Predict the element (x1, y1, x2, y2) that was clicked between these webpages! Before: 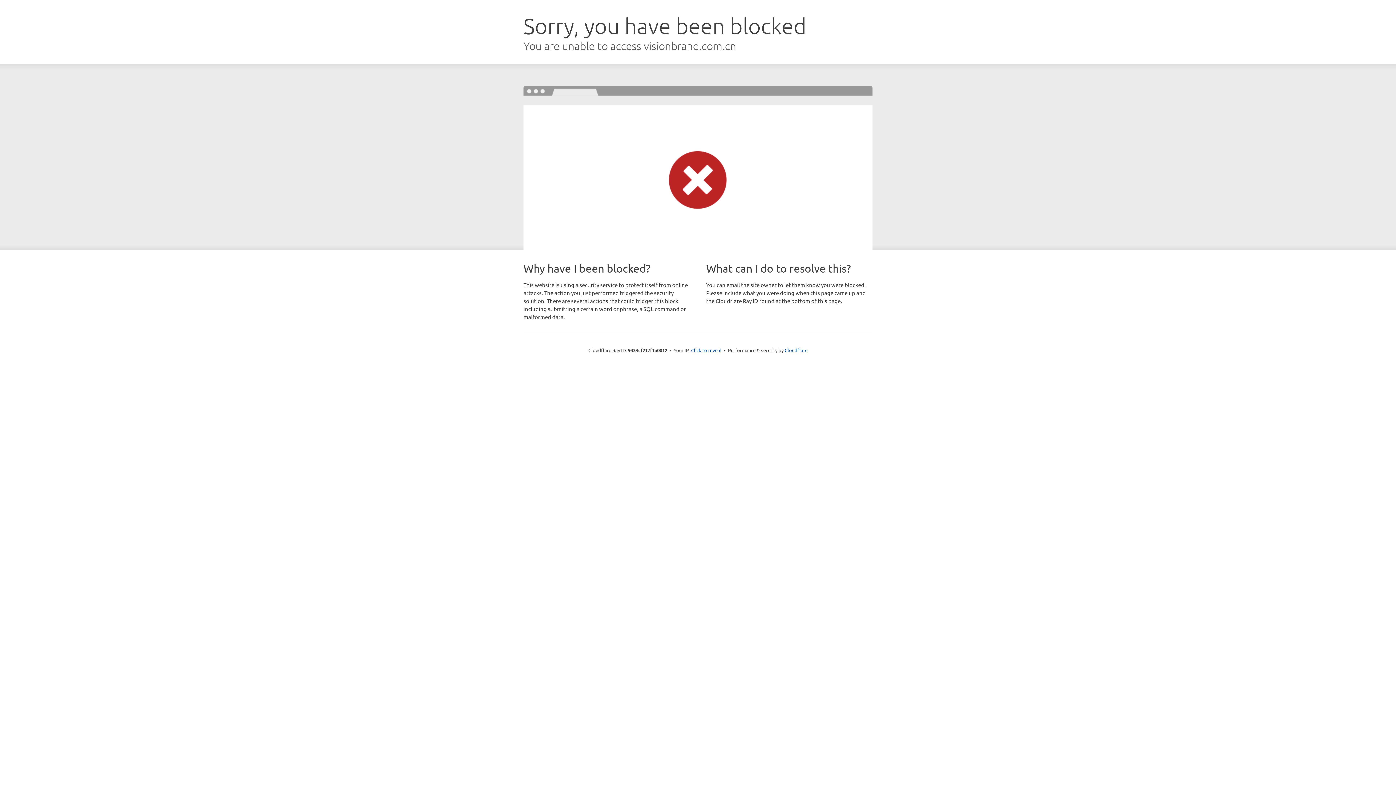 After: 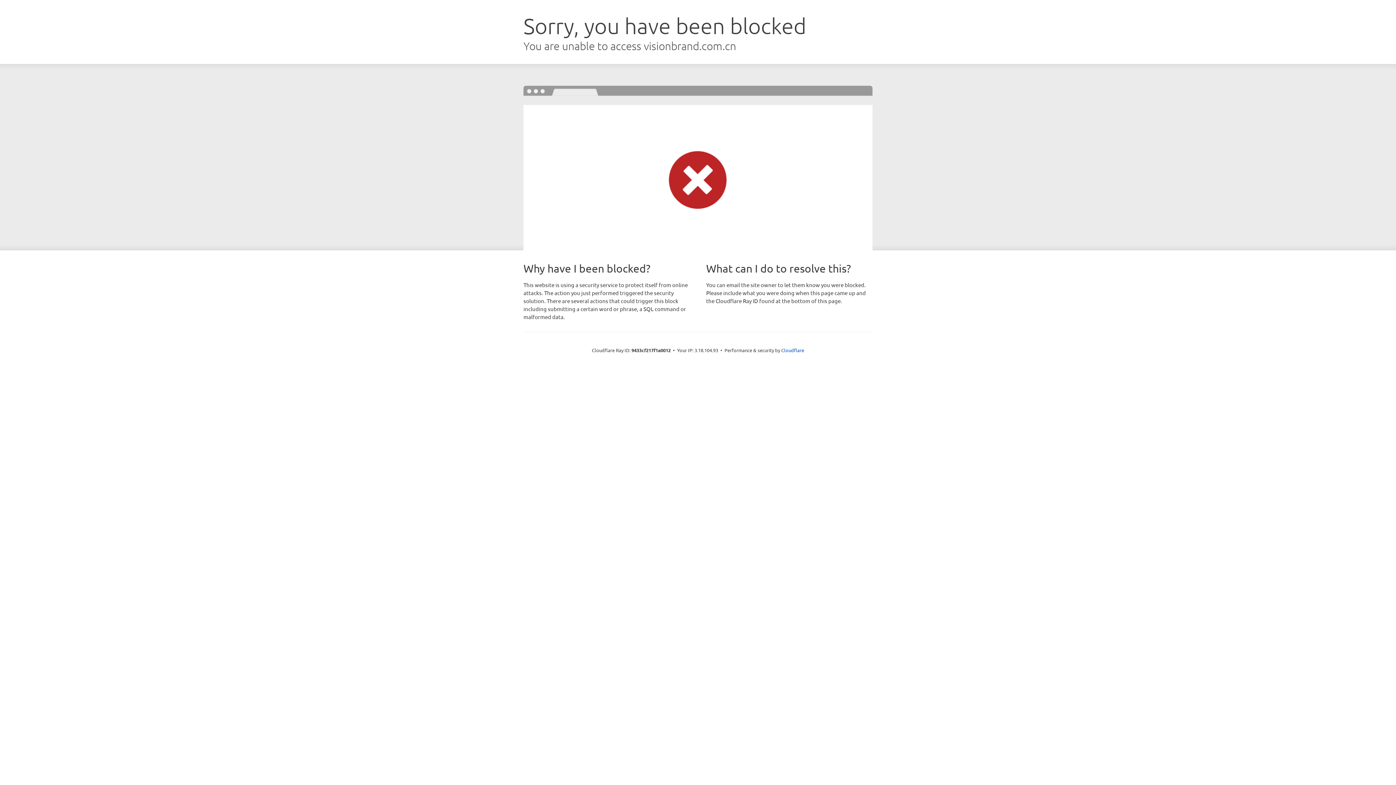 Action: bbox: (691, 346, 721, 353) label: Click to reveal